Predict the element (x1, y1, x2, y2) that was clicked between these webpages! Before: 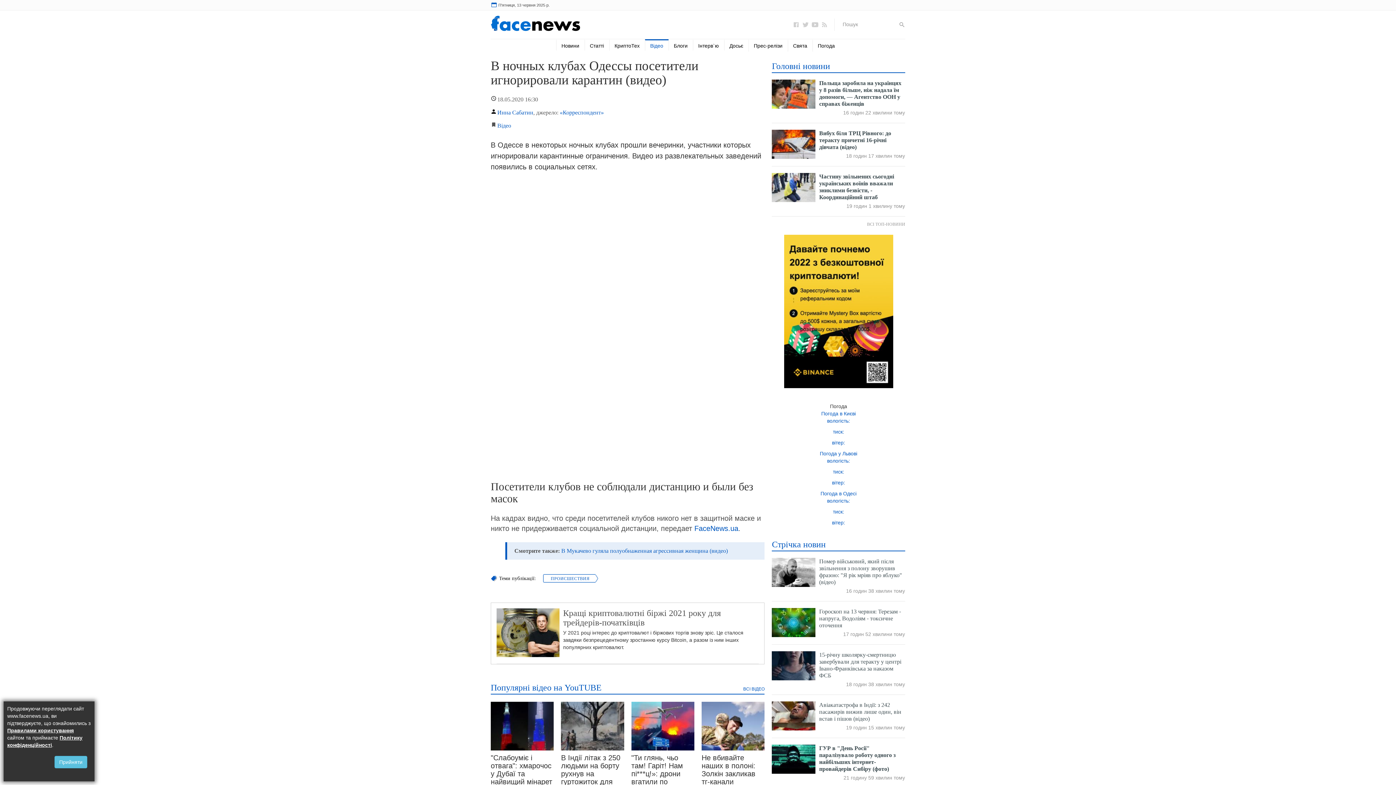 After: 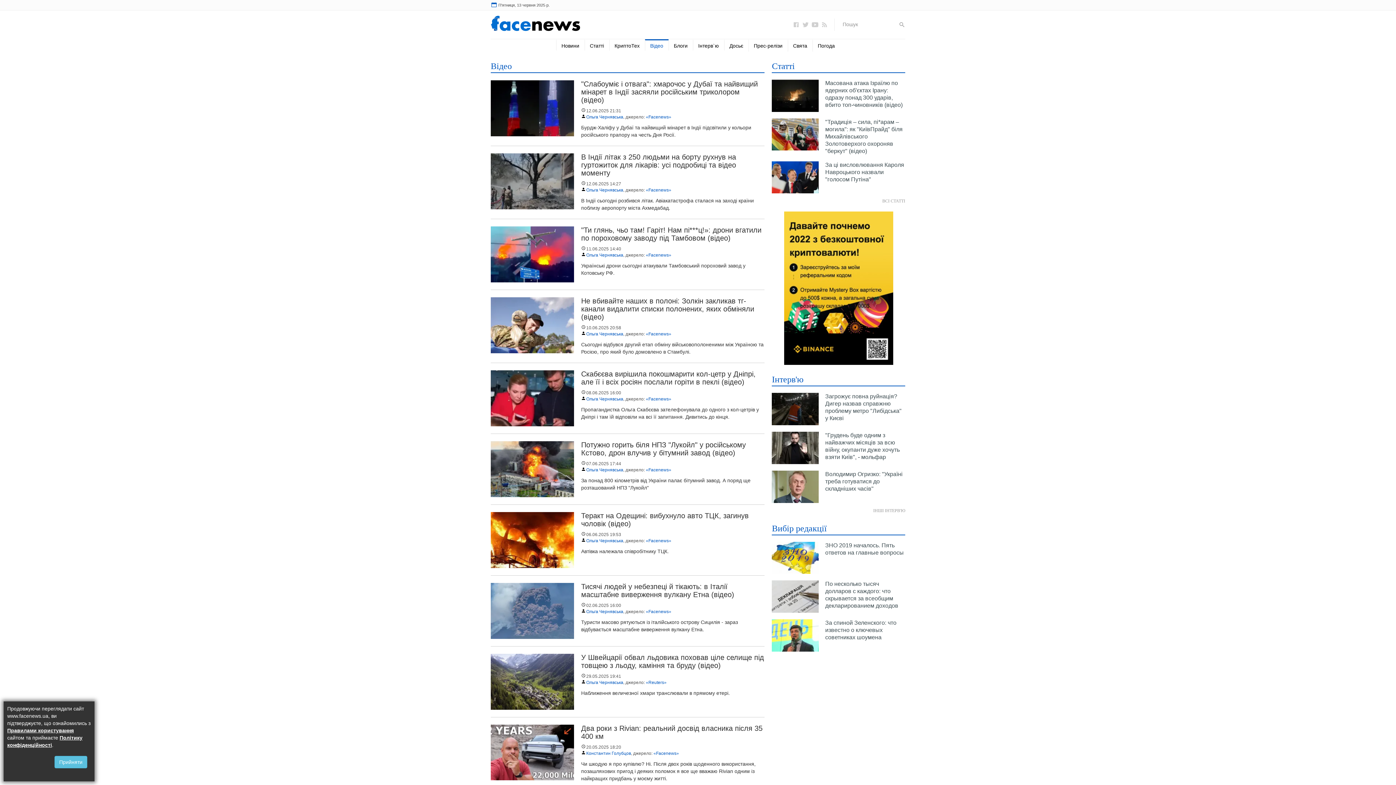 Action: bbox: (497, 122, 511, 128) label: Відео